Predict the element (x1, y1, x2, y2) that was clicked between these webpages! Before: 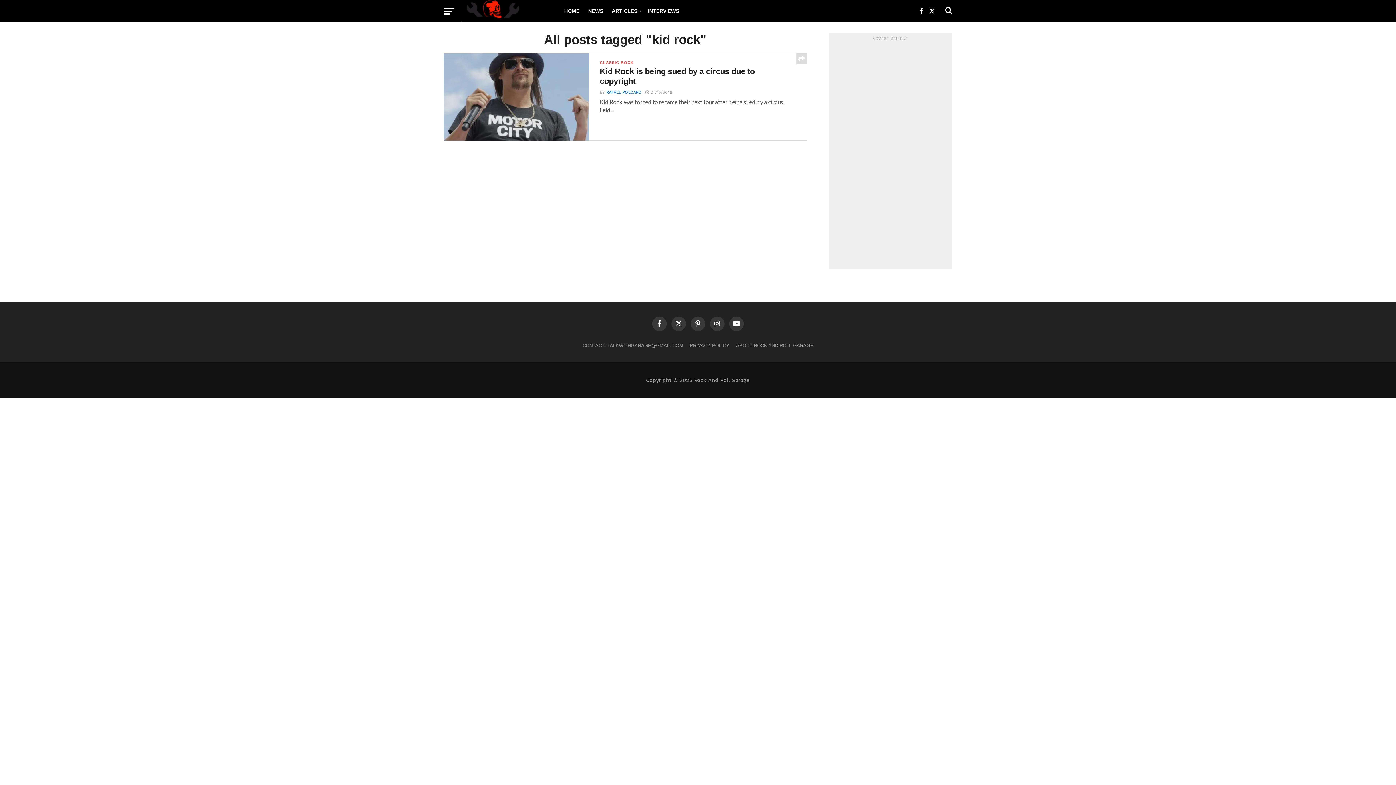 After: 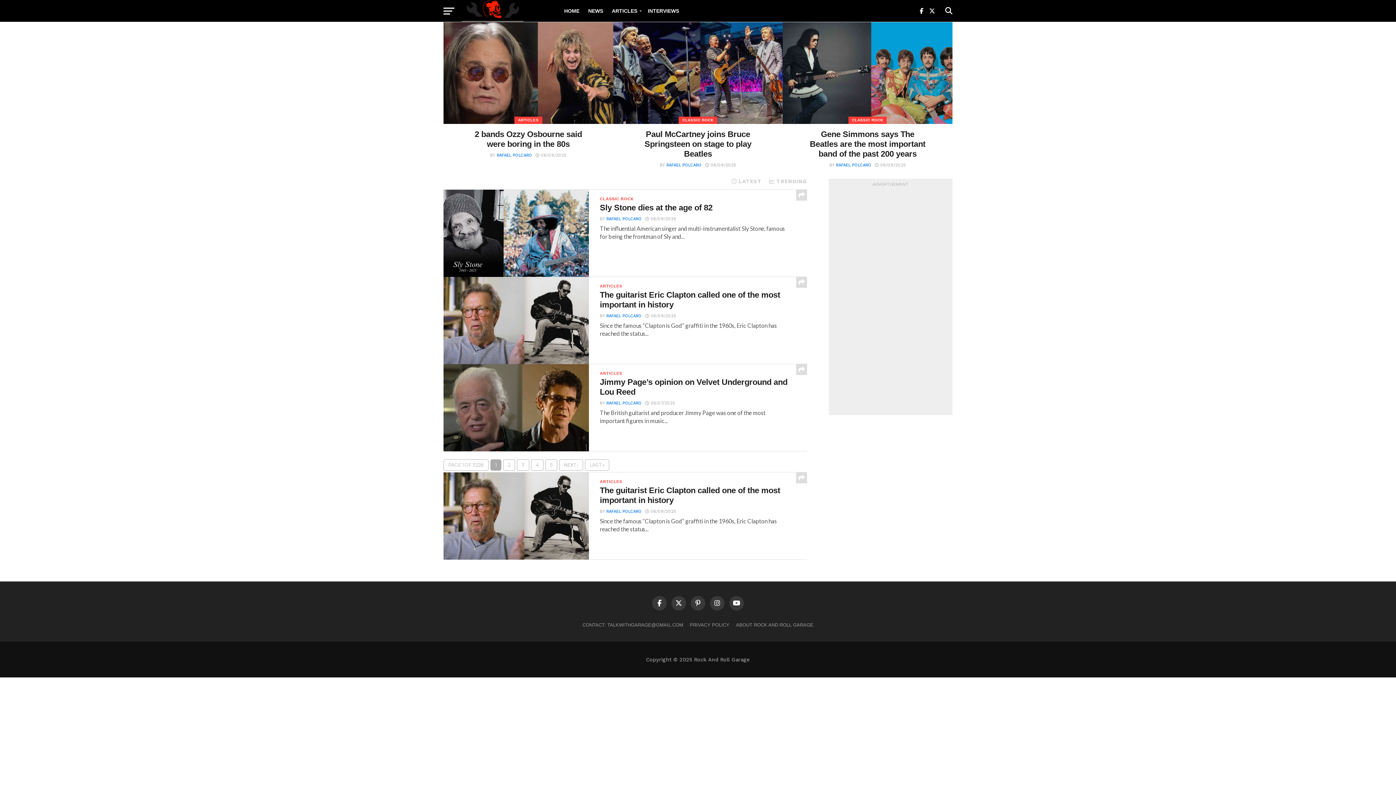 Action: bbox: (560, 0, 584, 21) label: HOME